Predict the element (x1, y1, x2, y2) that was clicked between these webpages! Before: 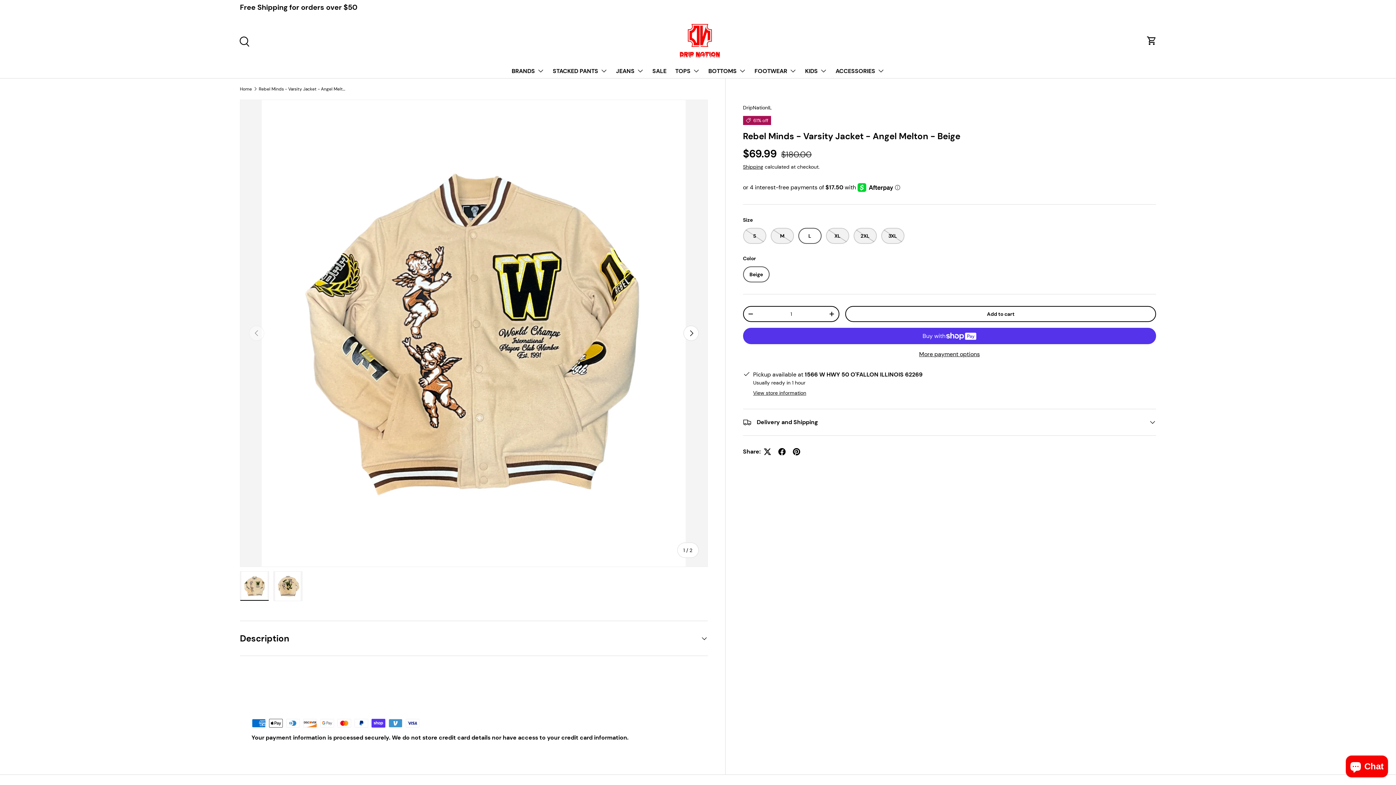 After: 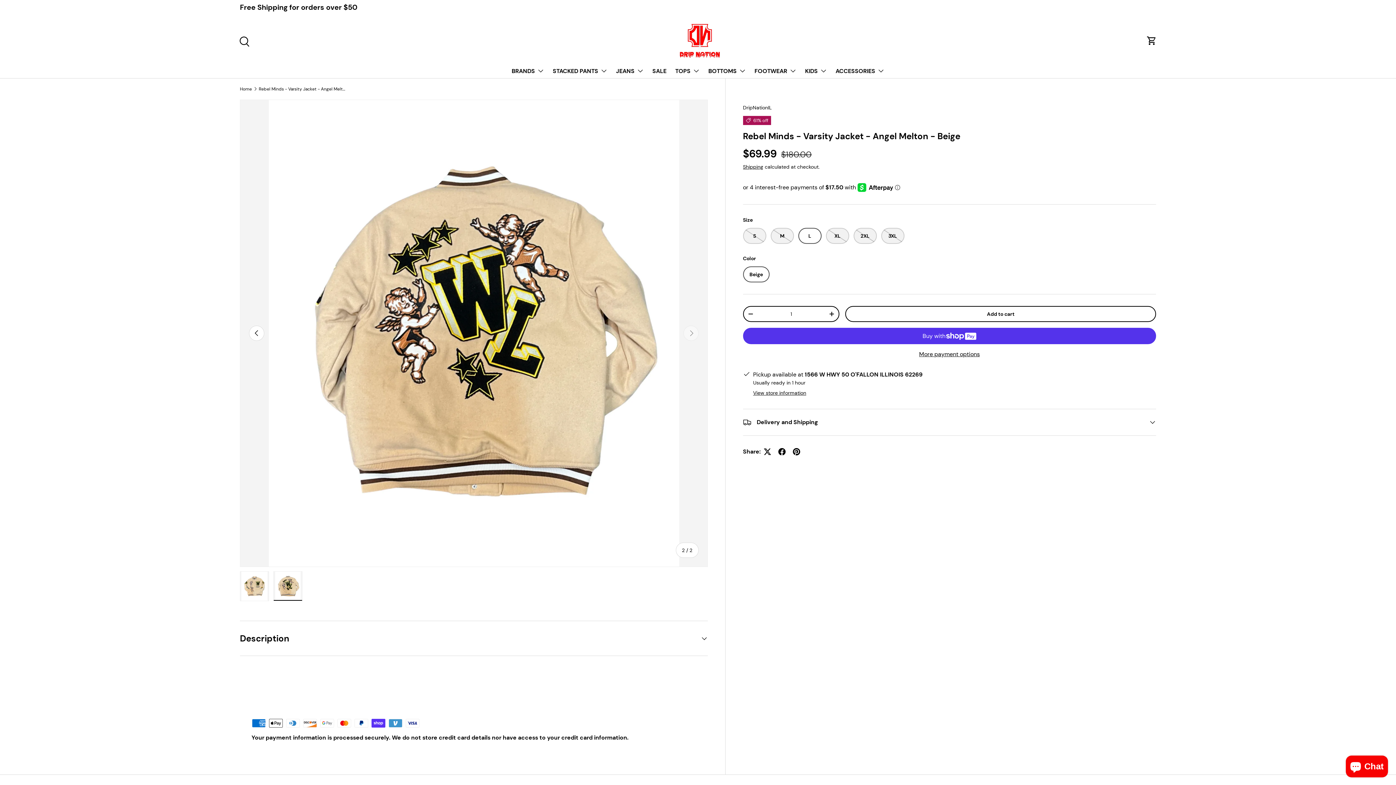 Action: label: Next bbox: (683, 325, 698, 341)